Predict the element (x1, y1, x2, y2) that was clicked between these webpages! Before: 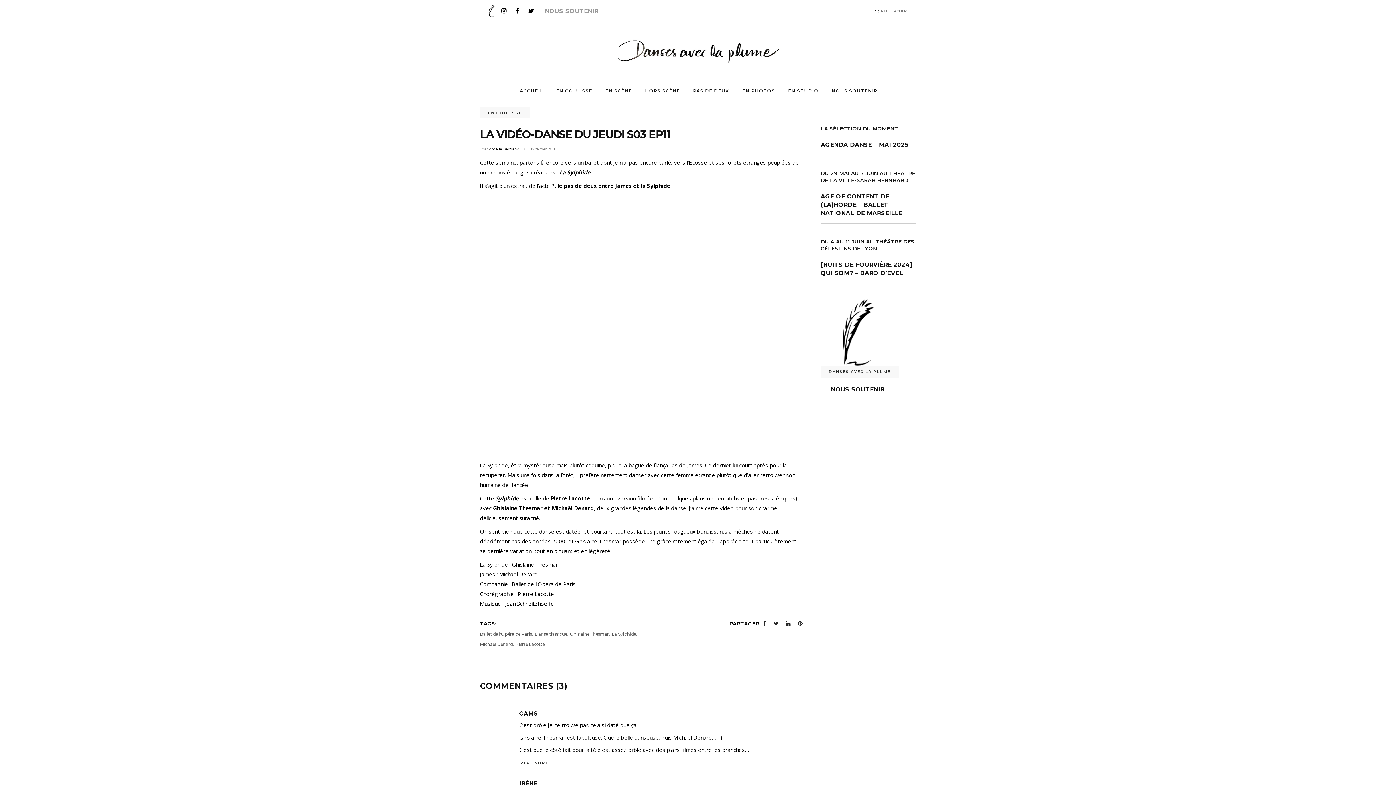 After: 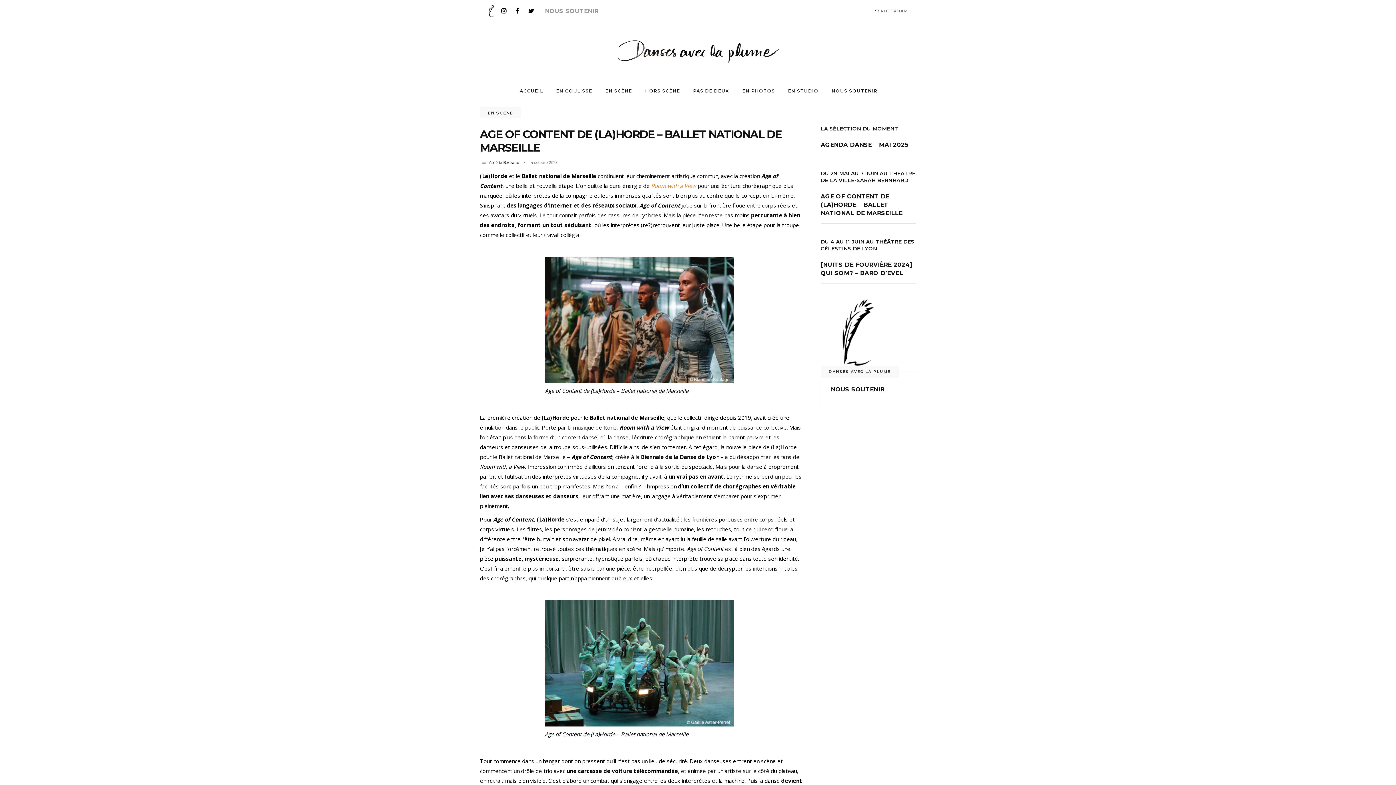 Action: label: AGE OF CONTENT DE (LA)HORDE – BALLET NATIONAL DE MARSEILLE bbox: (820, 193, 902, 216)